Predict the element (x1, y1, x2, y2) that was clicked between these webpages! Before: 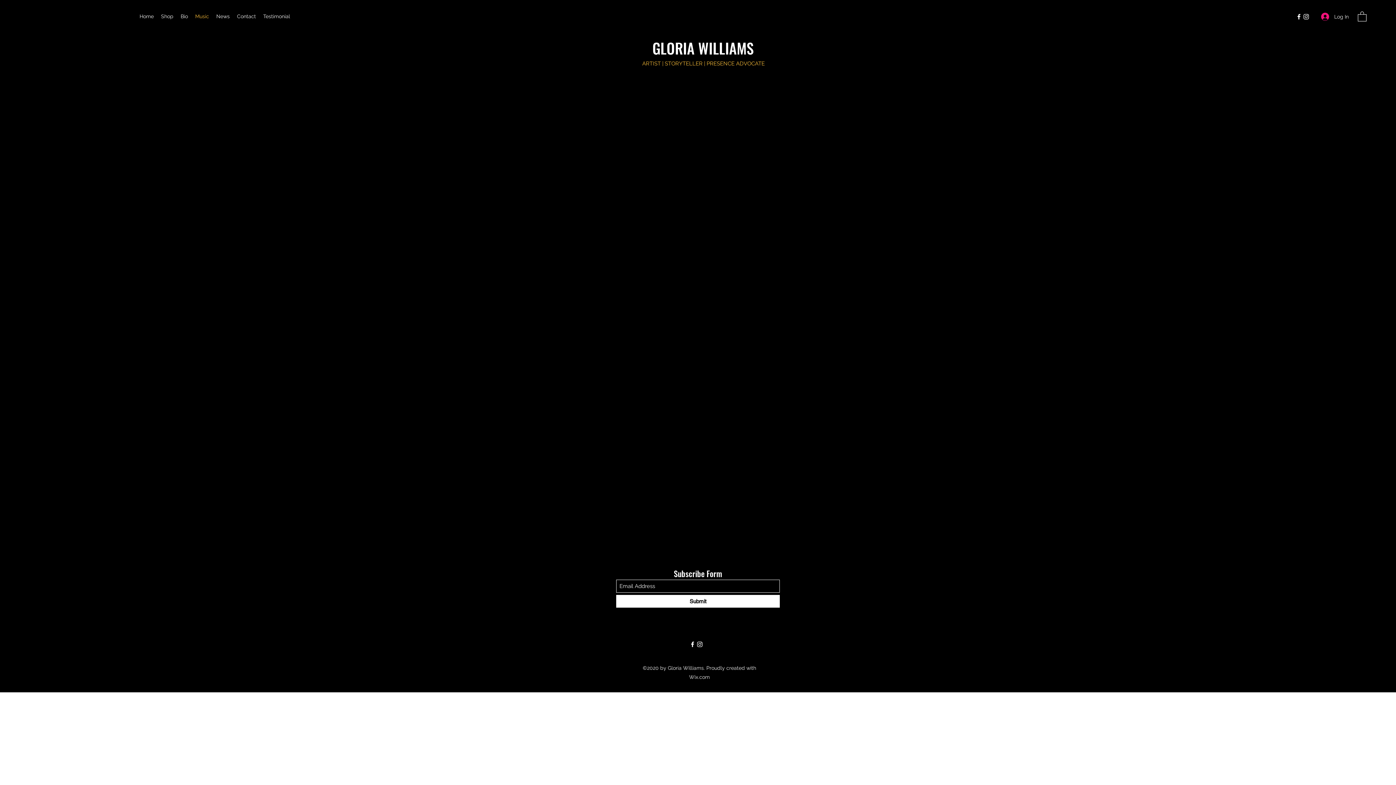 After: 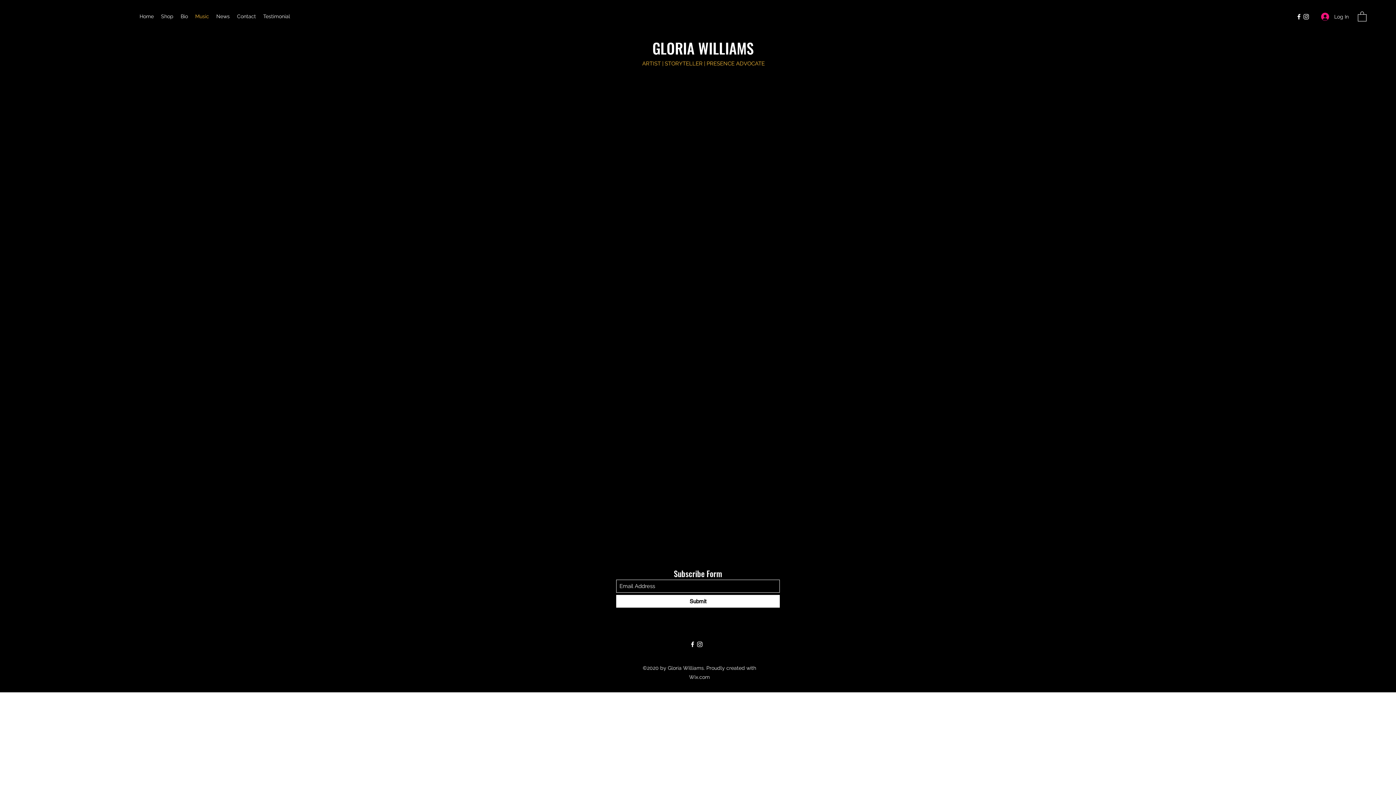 Action: label: Submit bbox: (616, 595, 780, 608)